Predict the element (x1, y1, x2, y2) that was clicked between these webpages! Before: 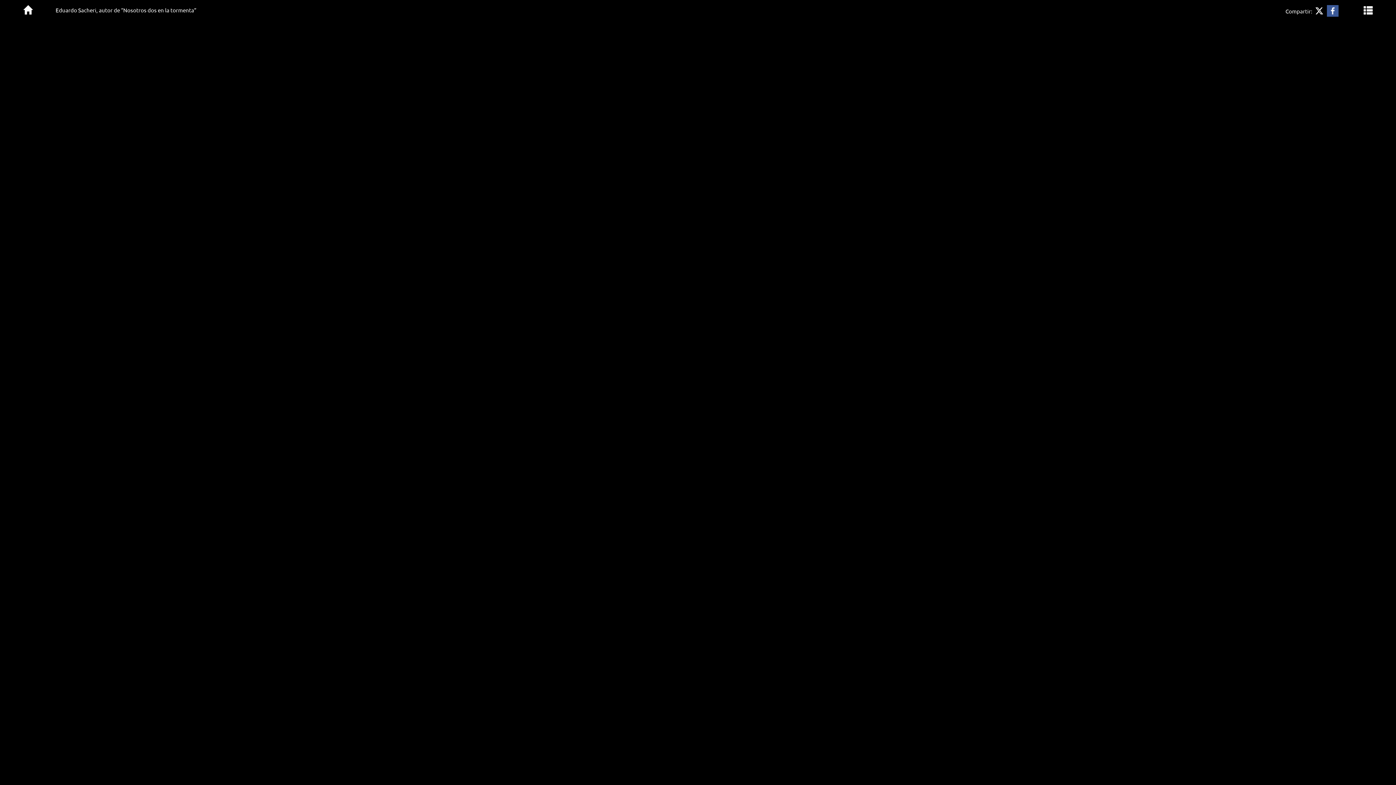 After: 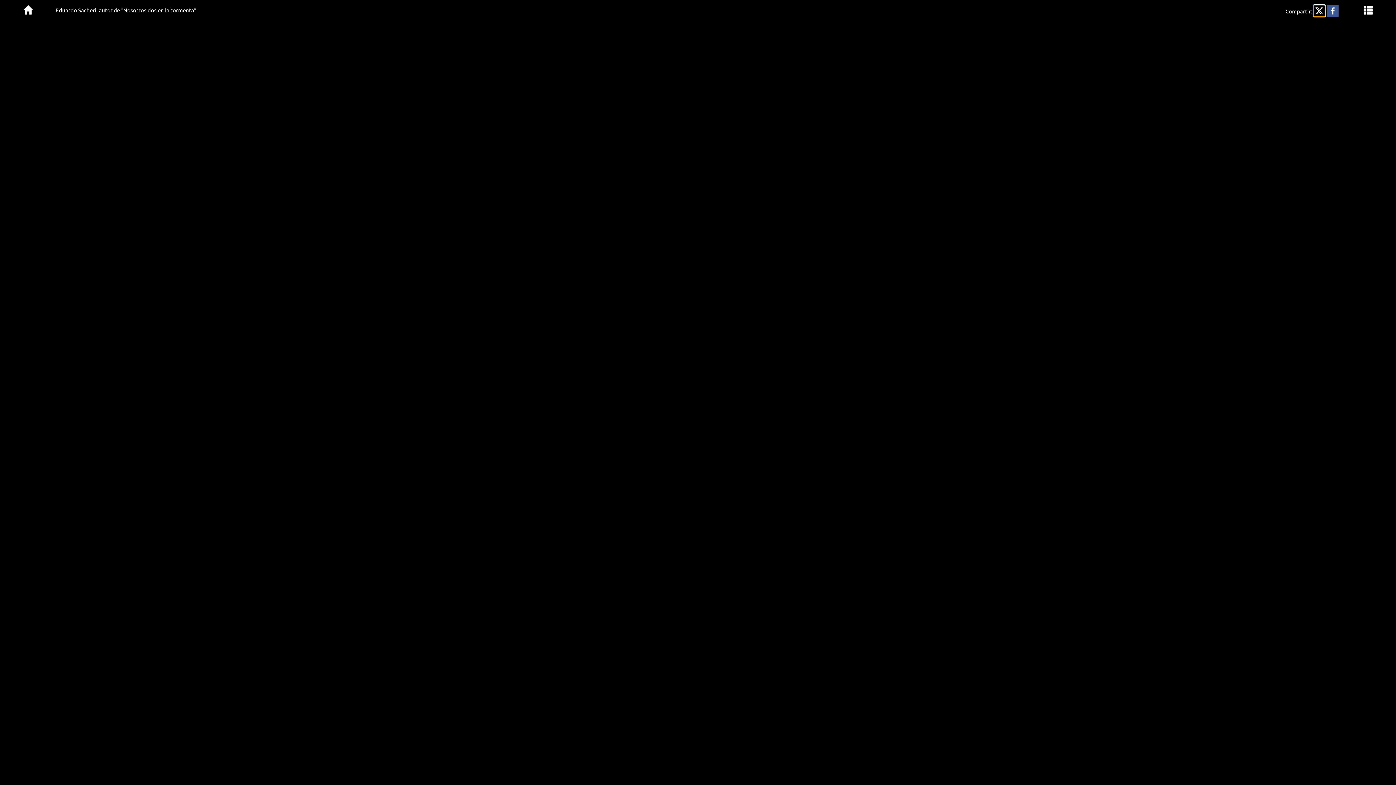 Action: bbox: (1313, 5, 1325, 16) label: twitter